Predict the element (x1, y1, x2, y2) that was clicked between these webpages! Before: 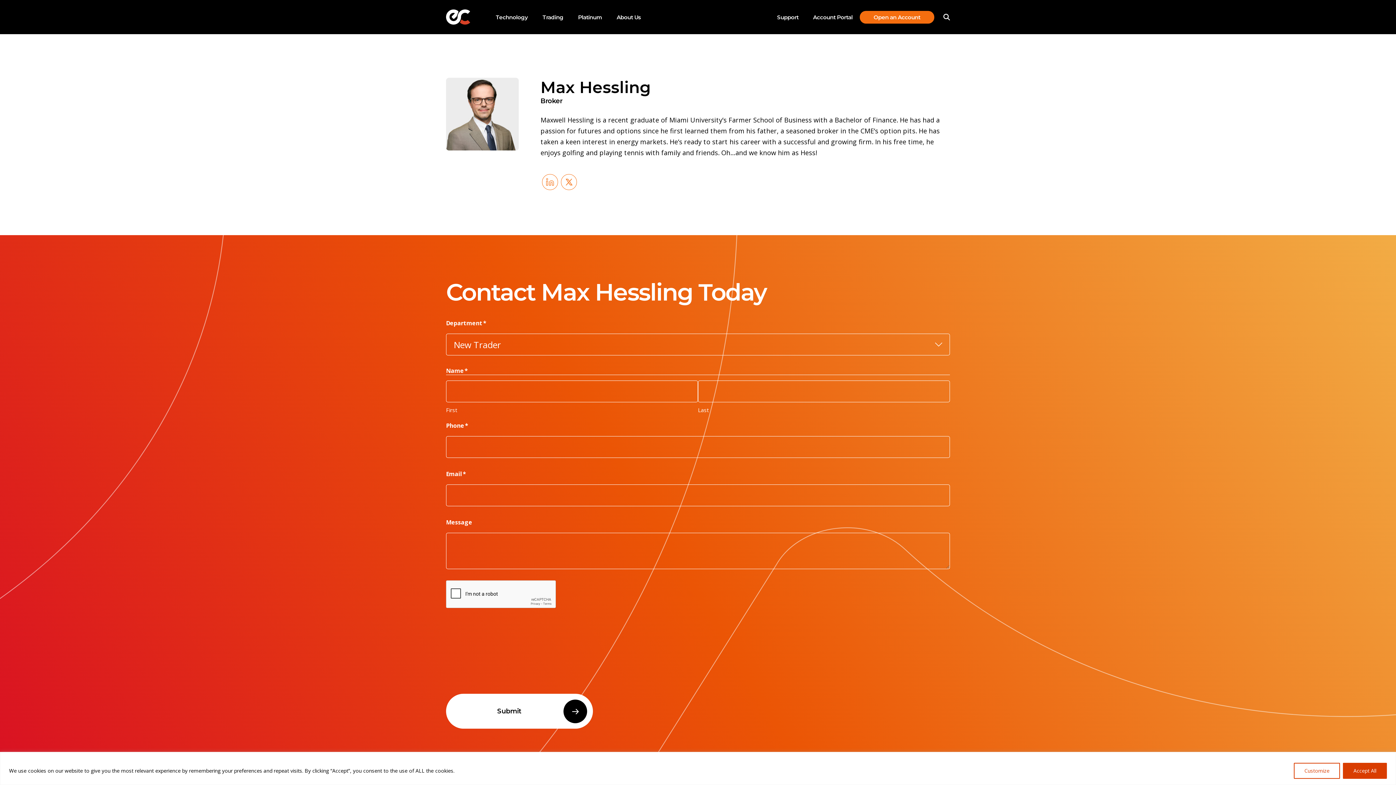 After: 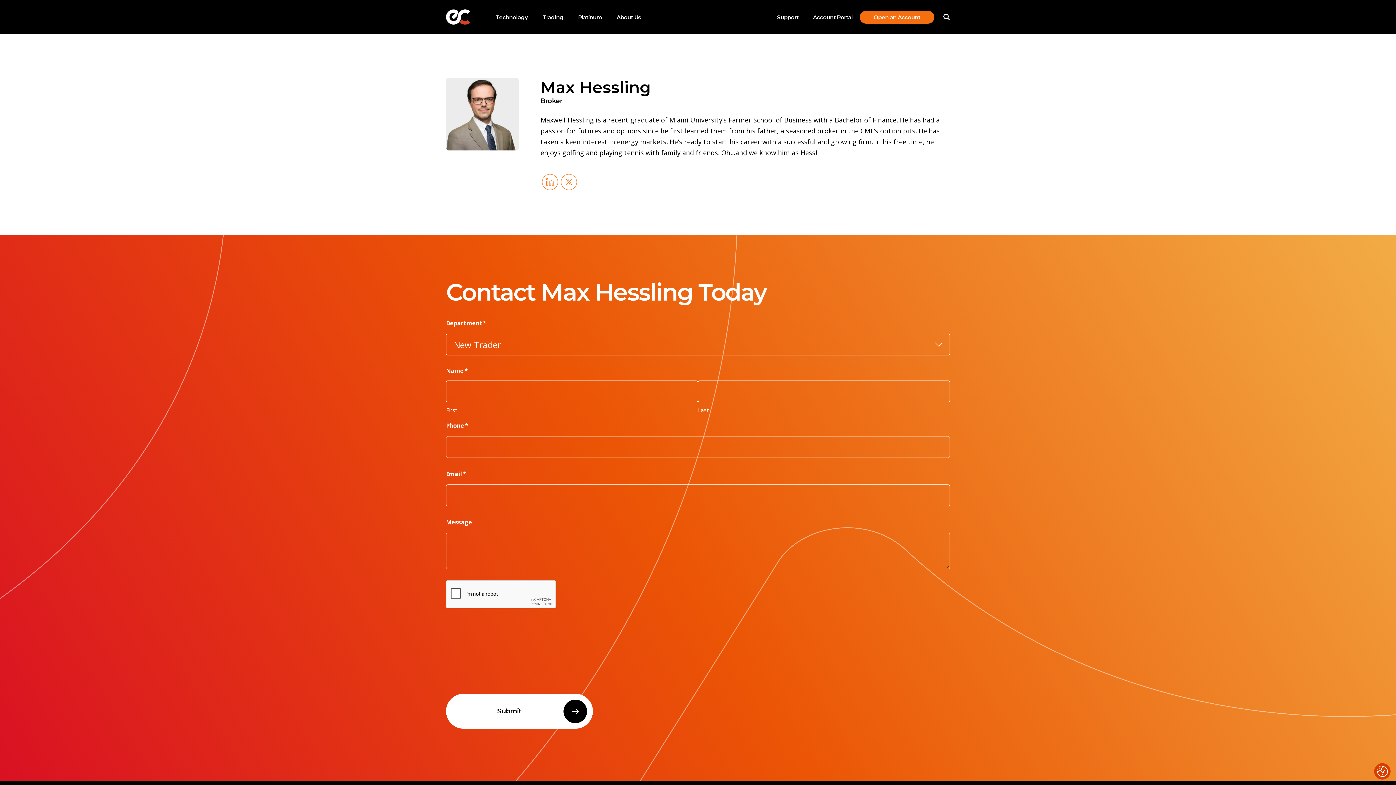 Action: label: Accept All bbox: (1343, 763, 1387, 779)